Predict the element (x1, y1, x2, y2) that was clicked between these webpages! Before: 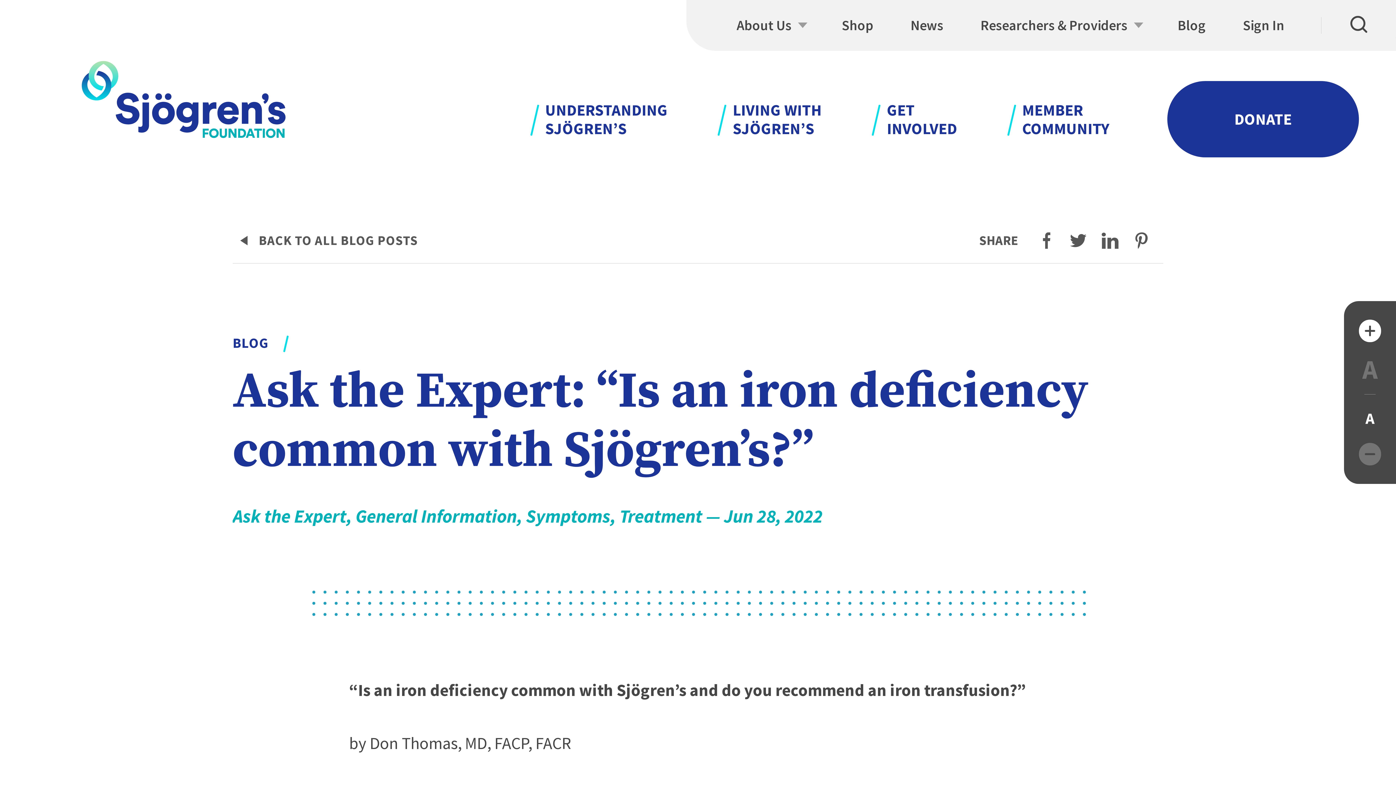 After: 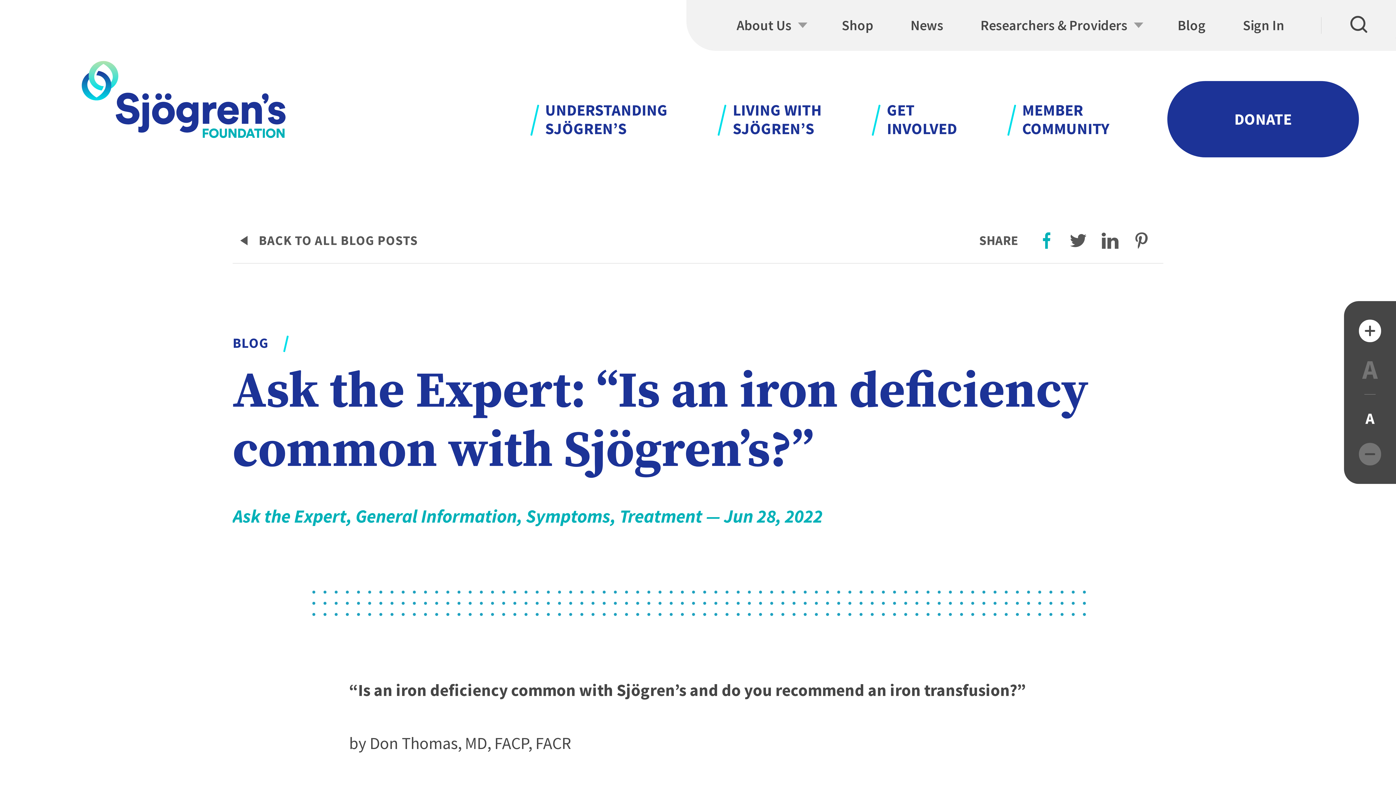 Action: bbox: (1037, 230, 1056, 250)